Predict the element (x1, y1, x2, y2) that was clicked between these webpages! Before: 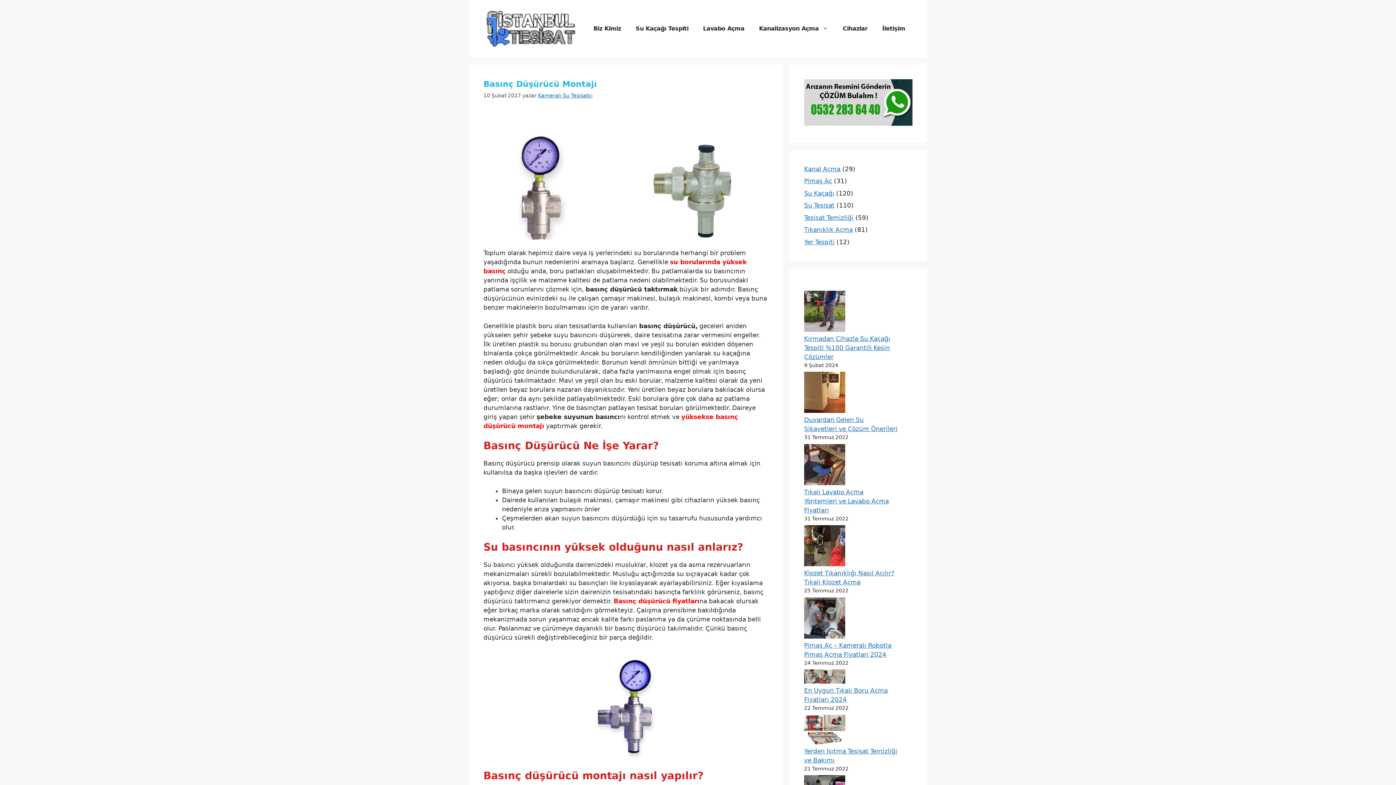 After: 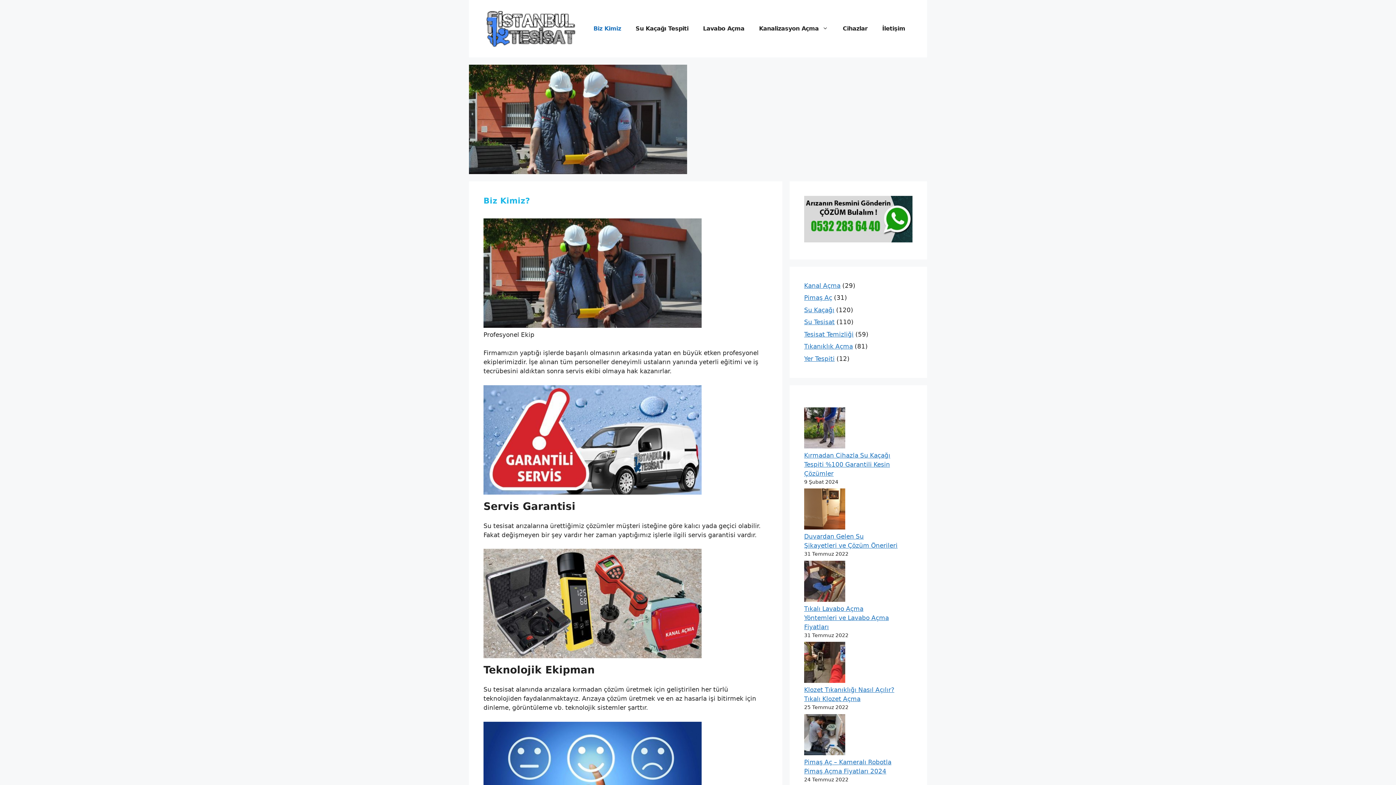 Action: label: Biz Kimiz bbox: (586, 17, 628, 39)